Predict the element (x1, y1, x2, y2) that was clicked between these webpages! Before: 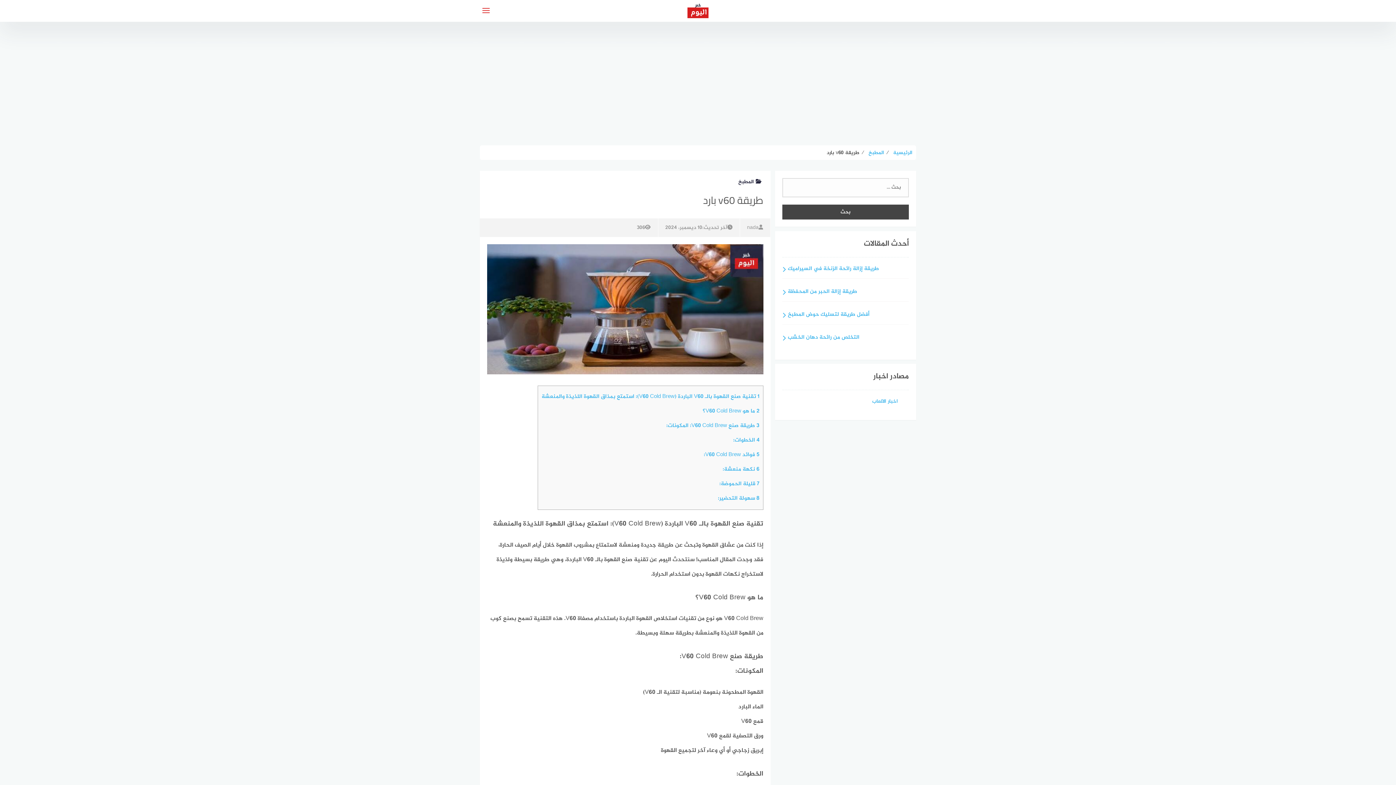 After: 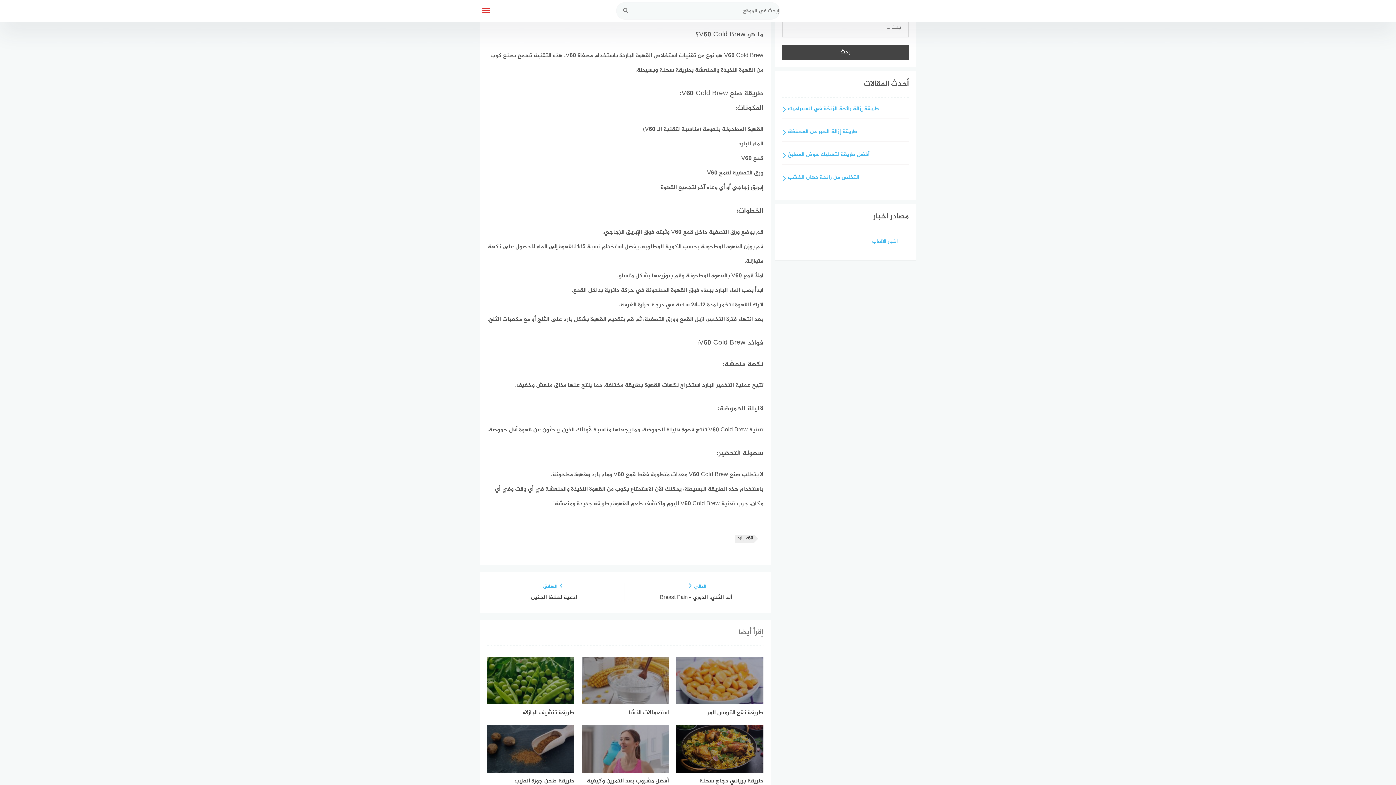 Action: label: 2 ما هو V60 Cold Brew؟ bbox: (702, 406, 759, 416)